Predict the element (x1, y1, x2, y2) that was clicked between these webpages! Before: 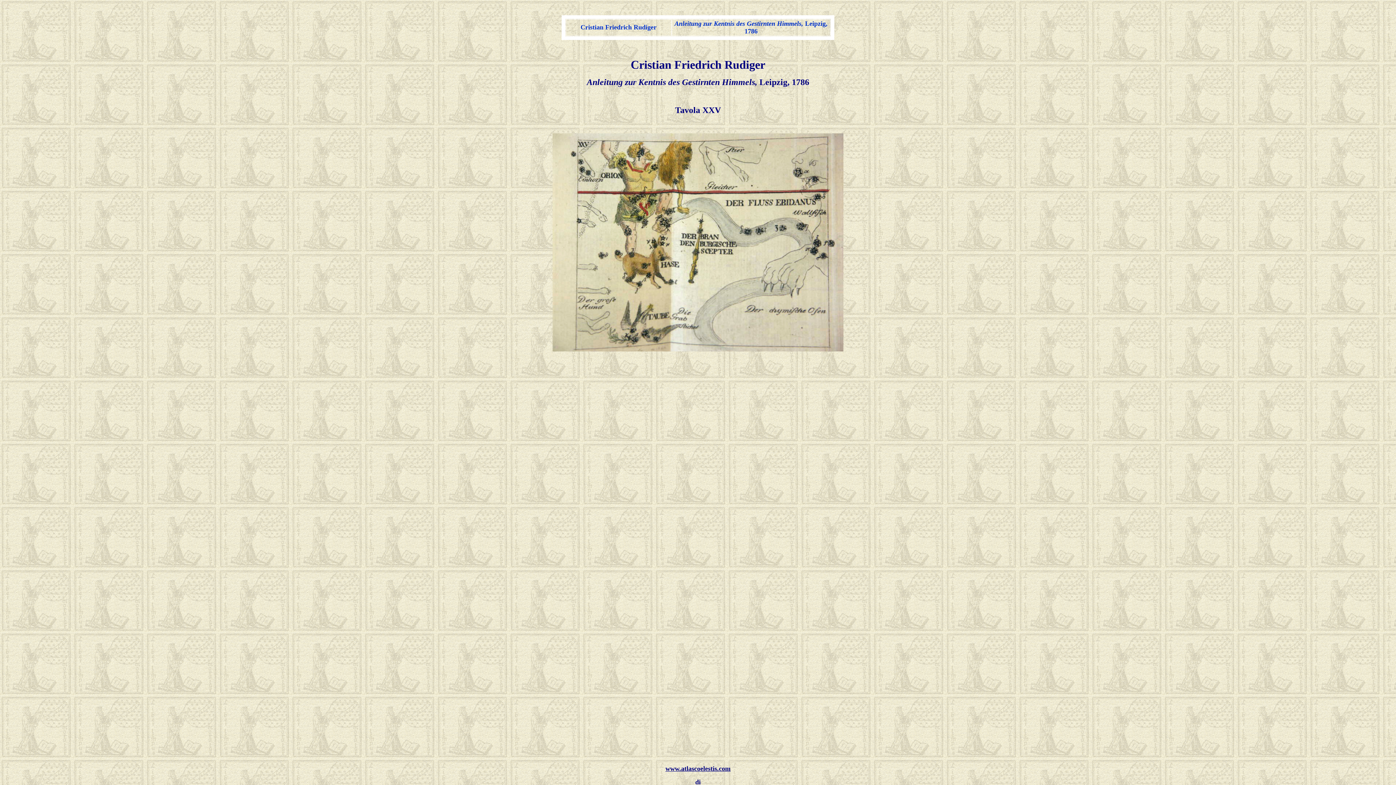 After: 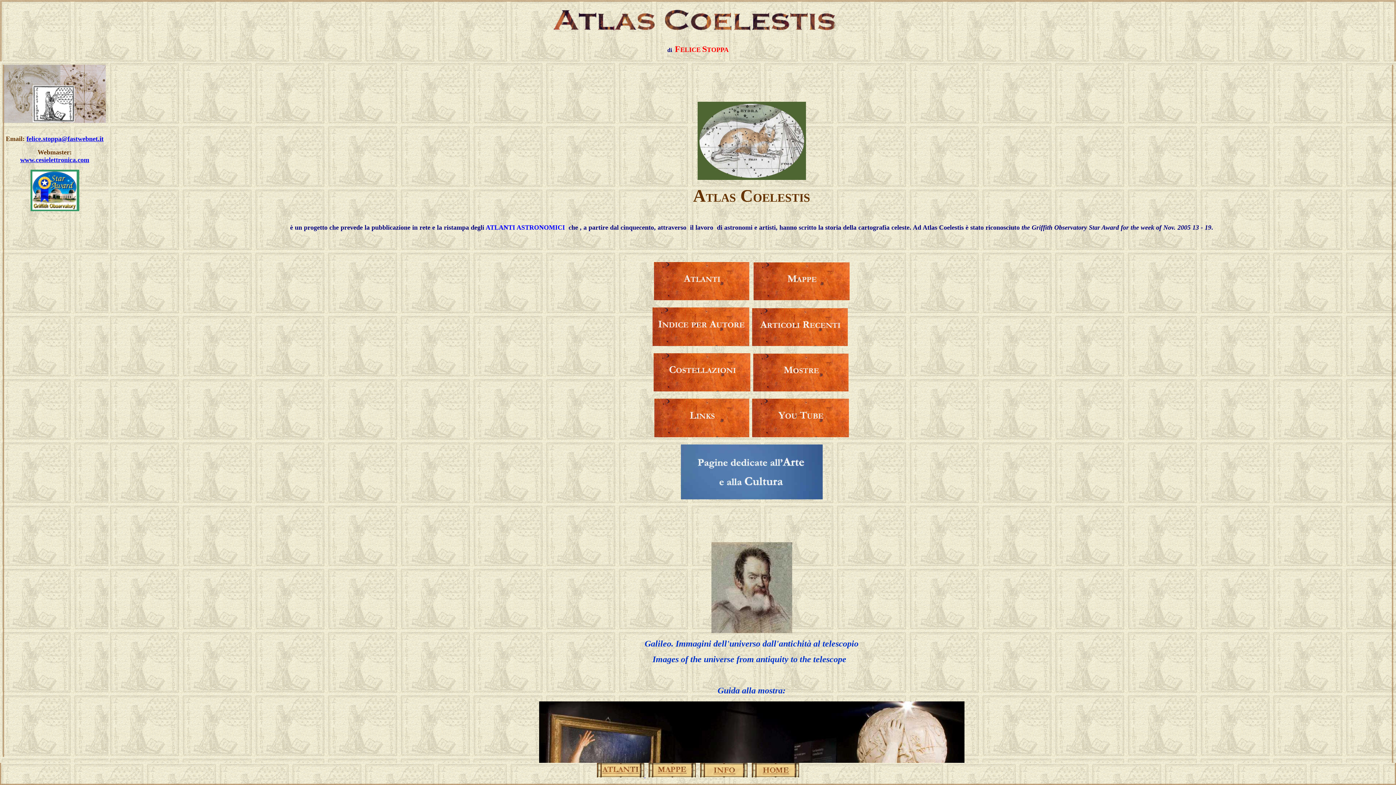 Action: bbox: (665, 766, 730, 772) label: www.atlascoelestis.com